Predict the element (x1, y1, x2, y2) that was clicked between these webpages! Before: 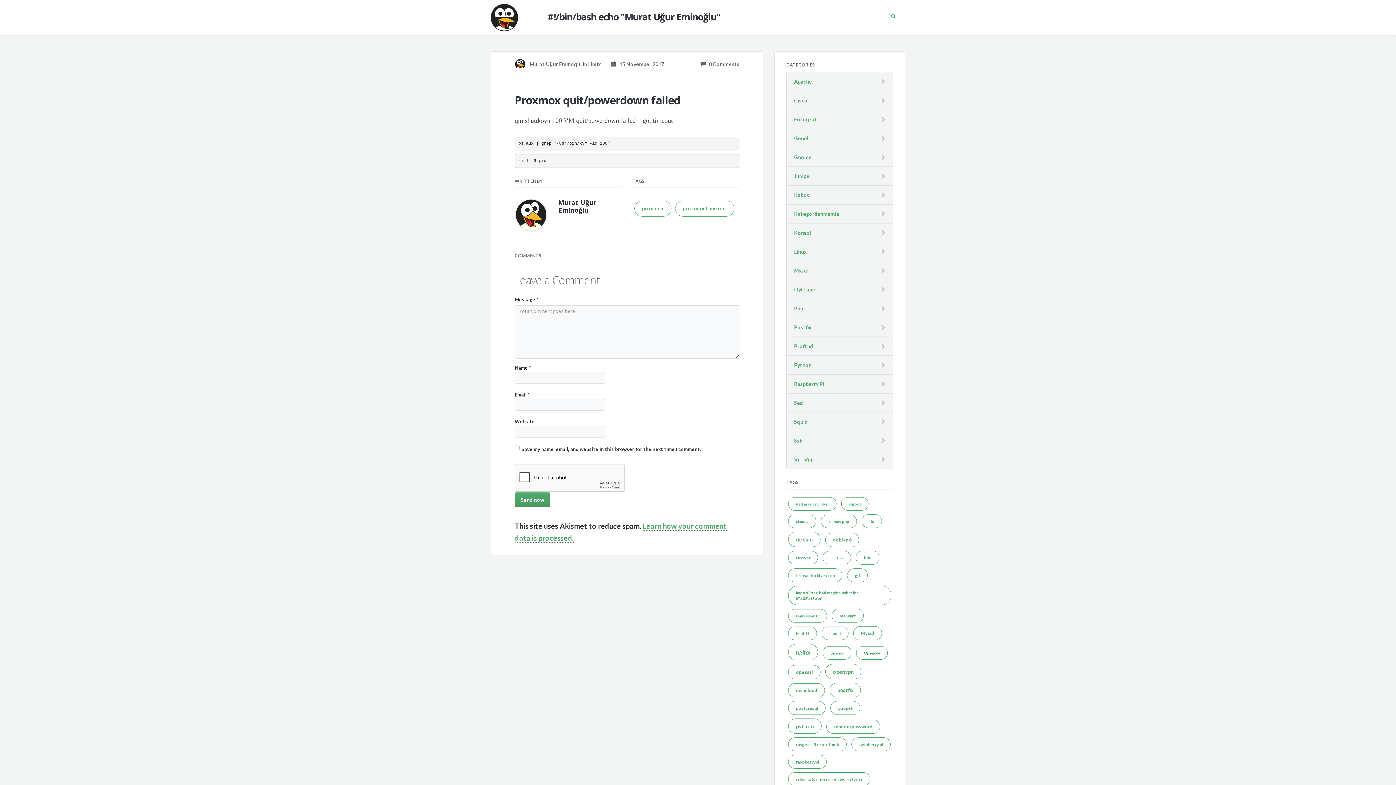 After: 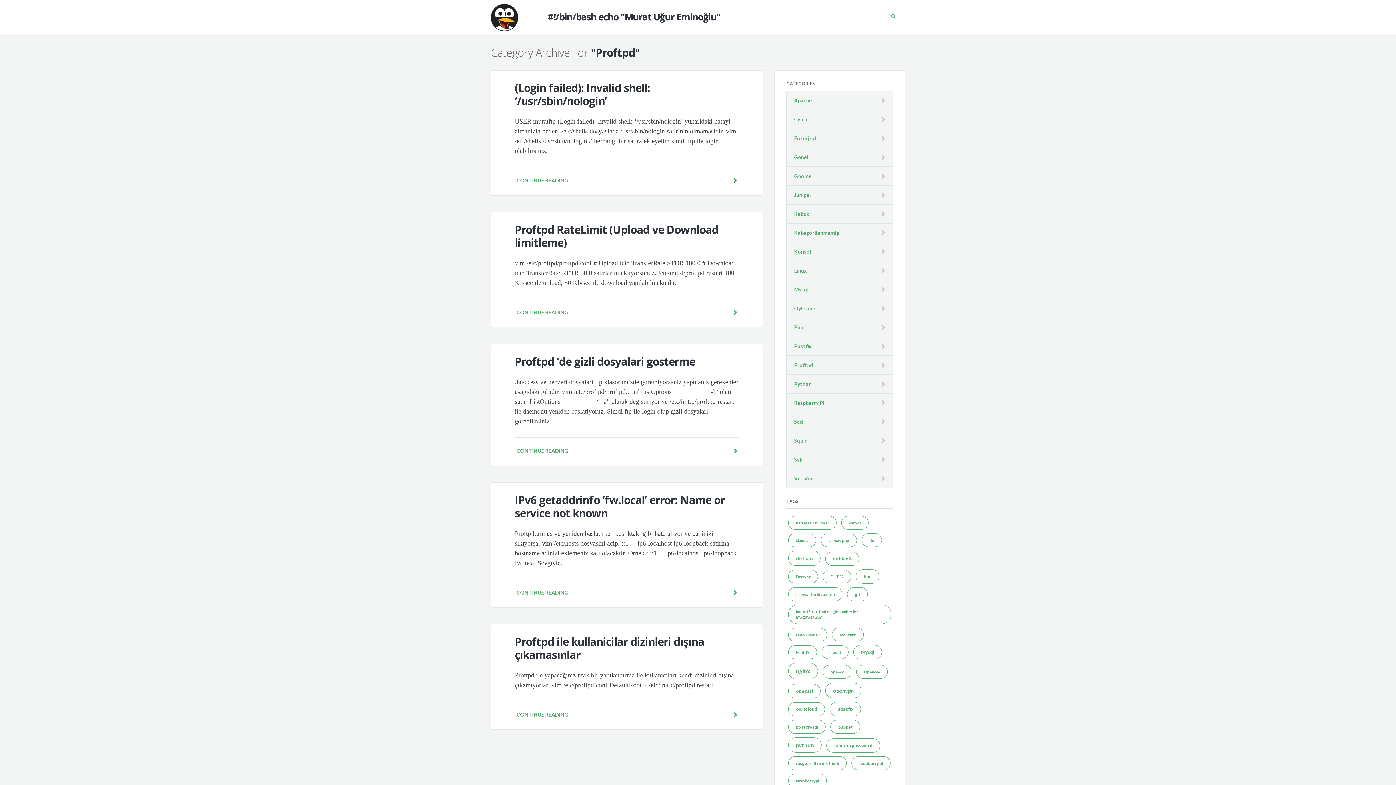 Action: label: Proftpd bbox: (794, 342, 813, 350)